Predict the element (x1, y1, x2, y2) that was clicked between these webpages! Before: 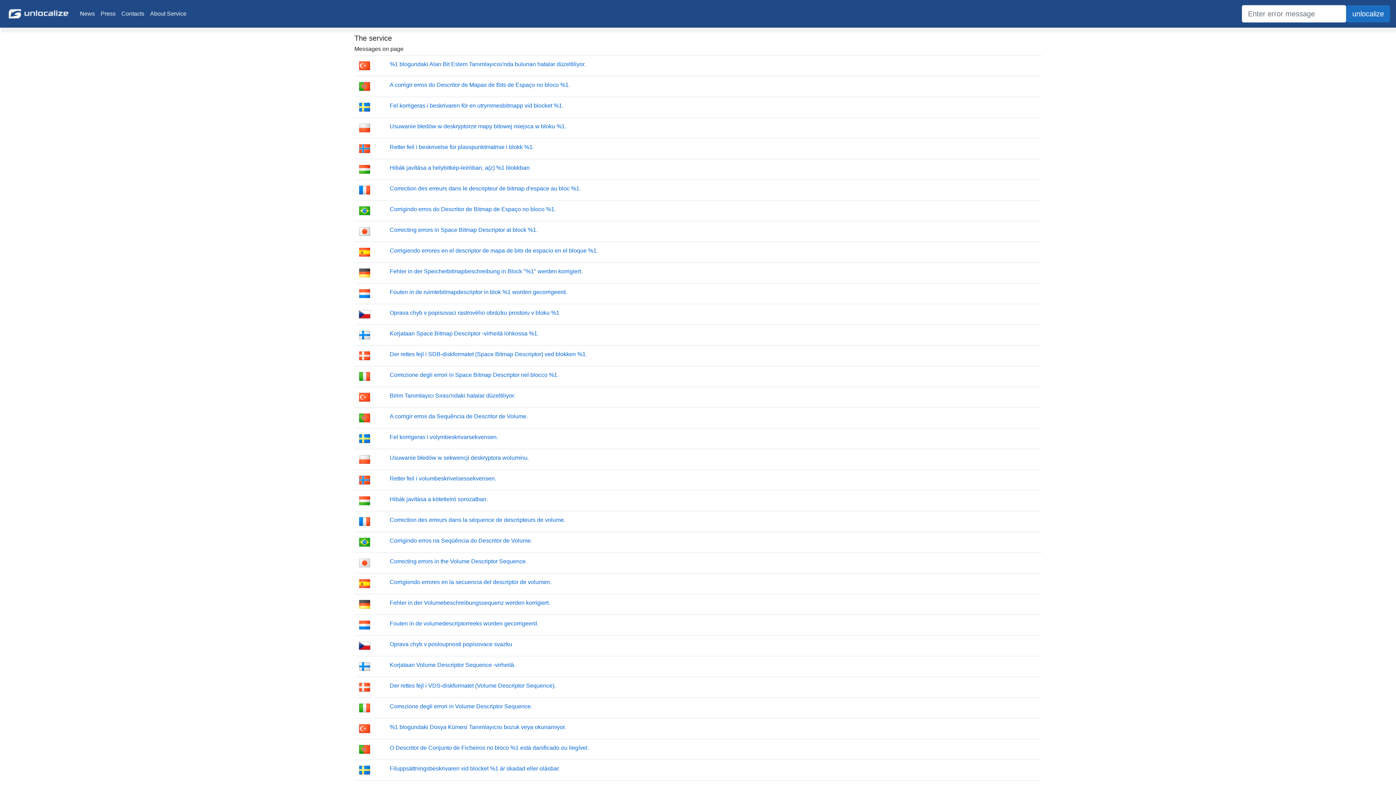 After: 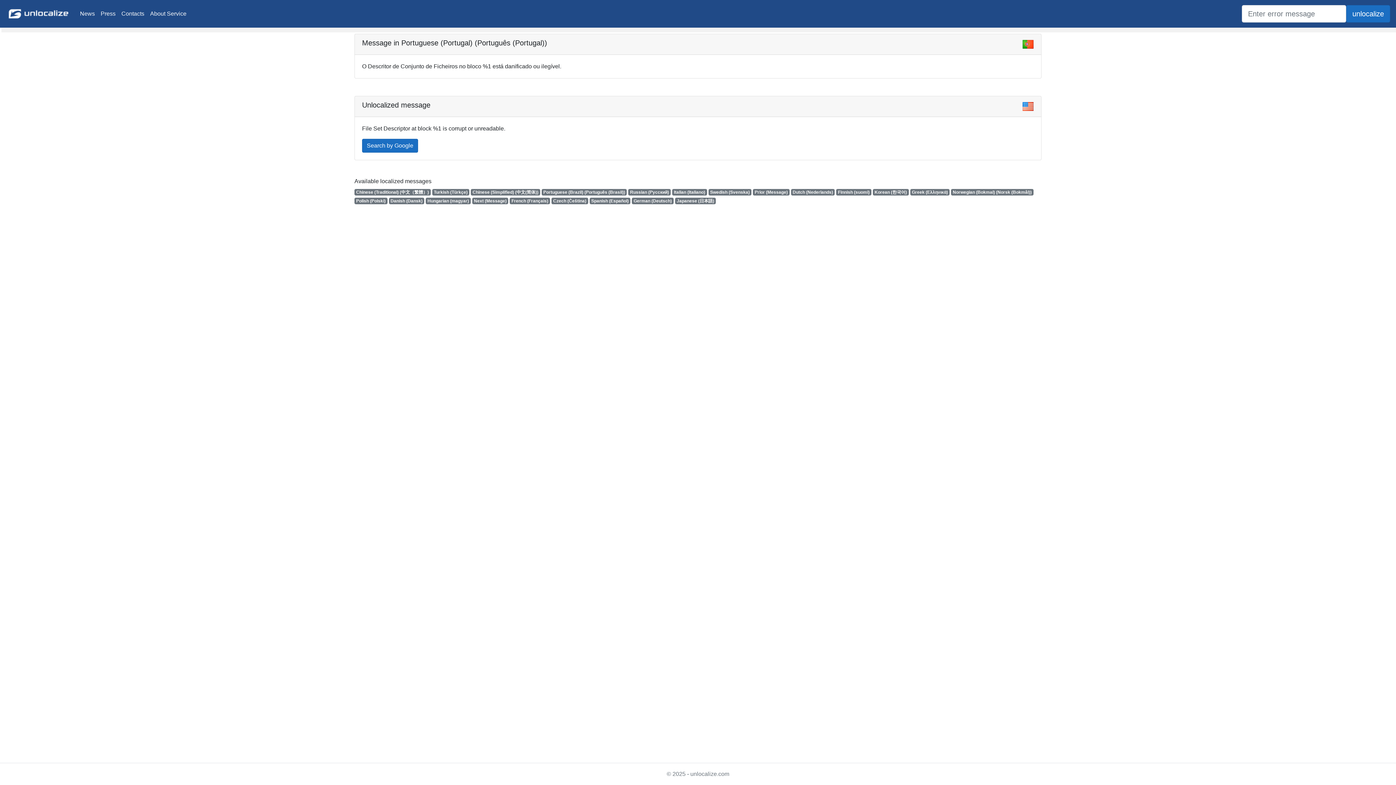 Action: bbox: (389, 745, 589, 751) label: O Descritor de Conjunto de Ficheiros no bloco %1 está danificado ou ilegível.